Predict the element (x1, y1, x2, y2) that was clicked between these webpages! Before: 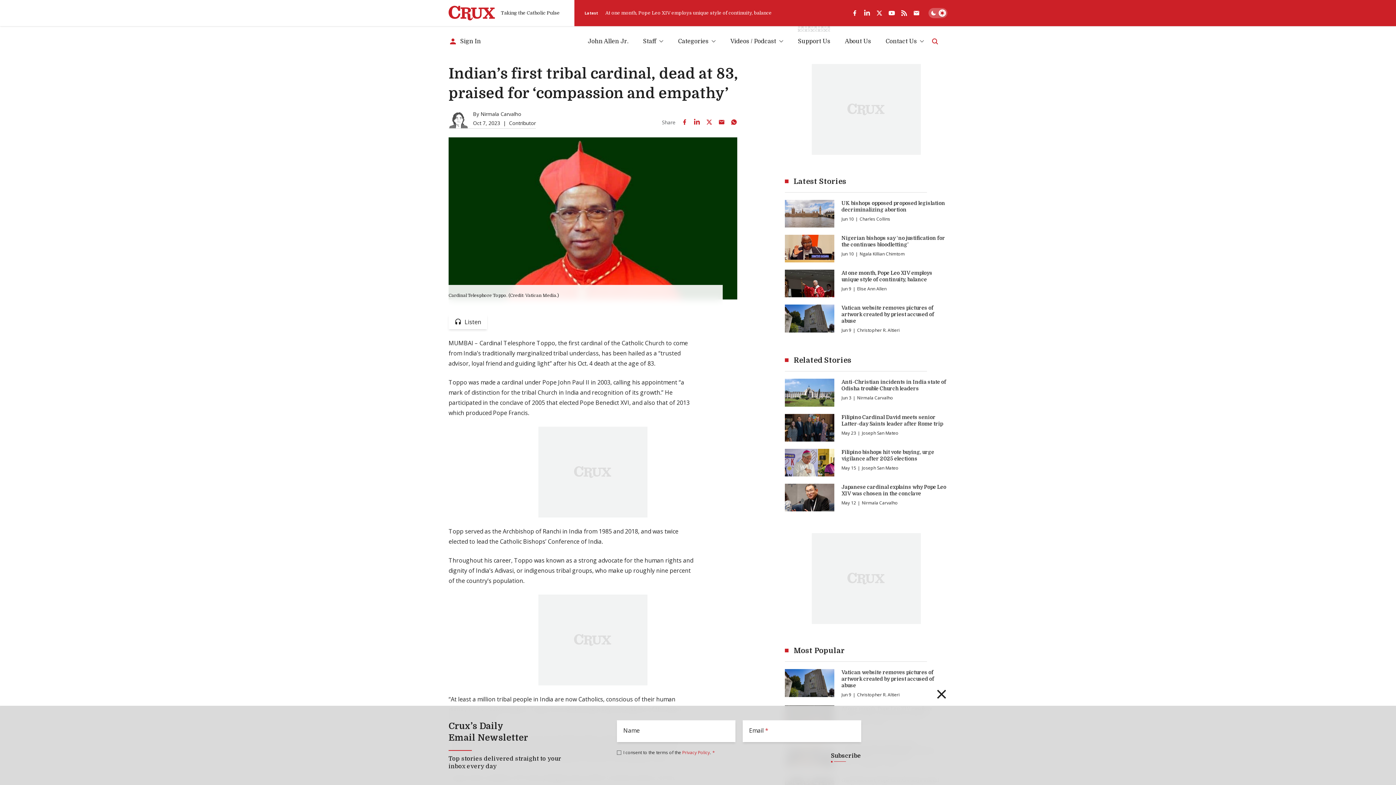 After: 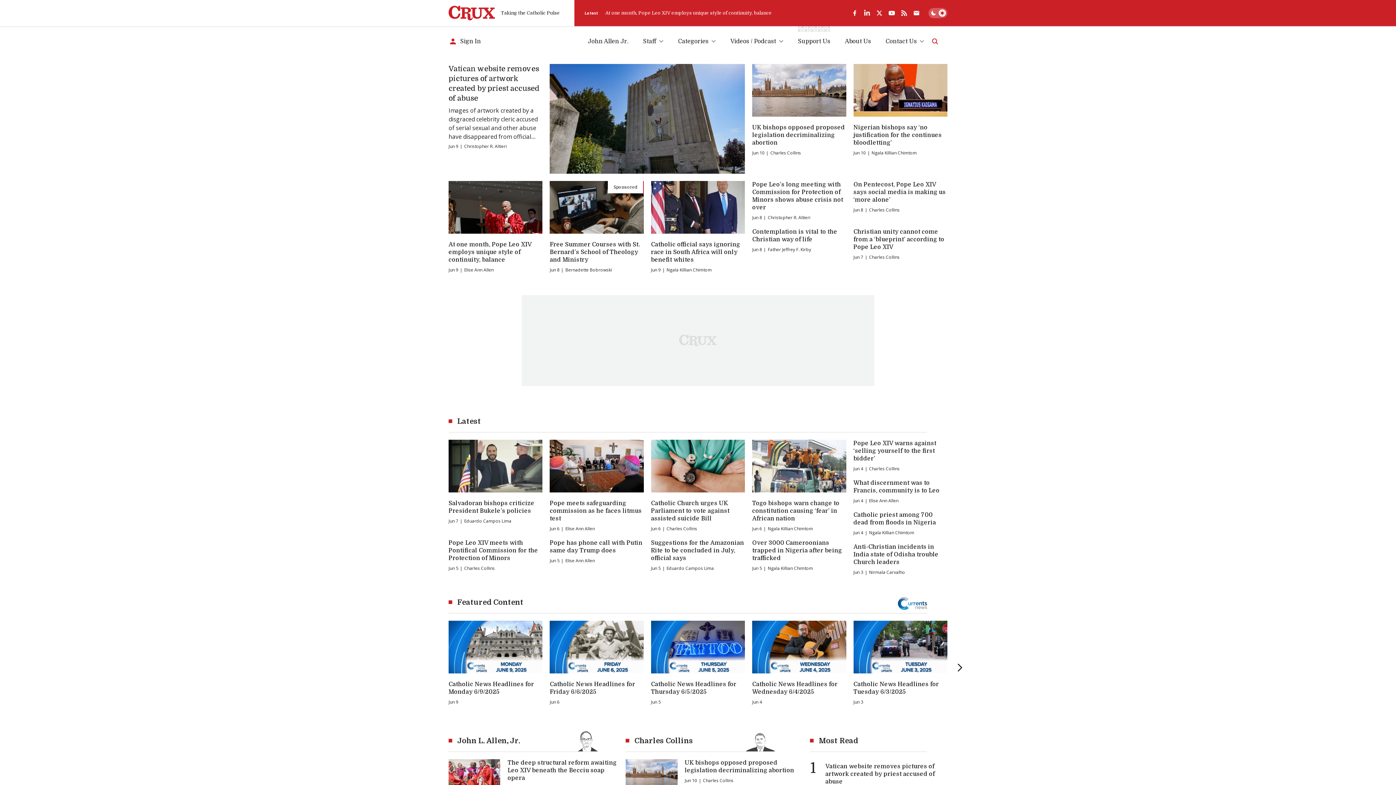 Action: bbox: (448, 5, 495, 20) label: Crux